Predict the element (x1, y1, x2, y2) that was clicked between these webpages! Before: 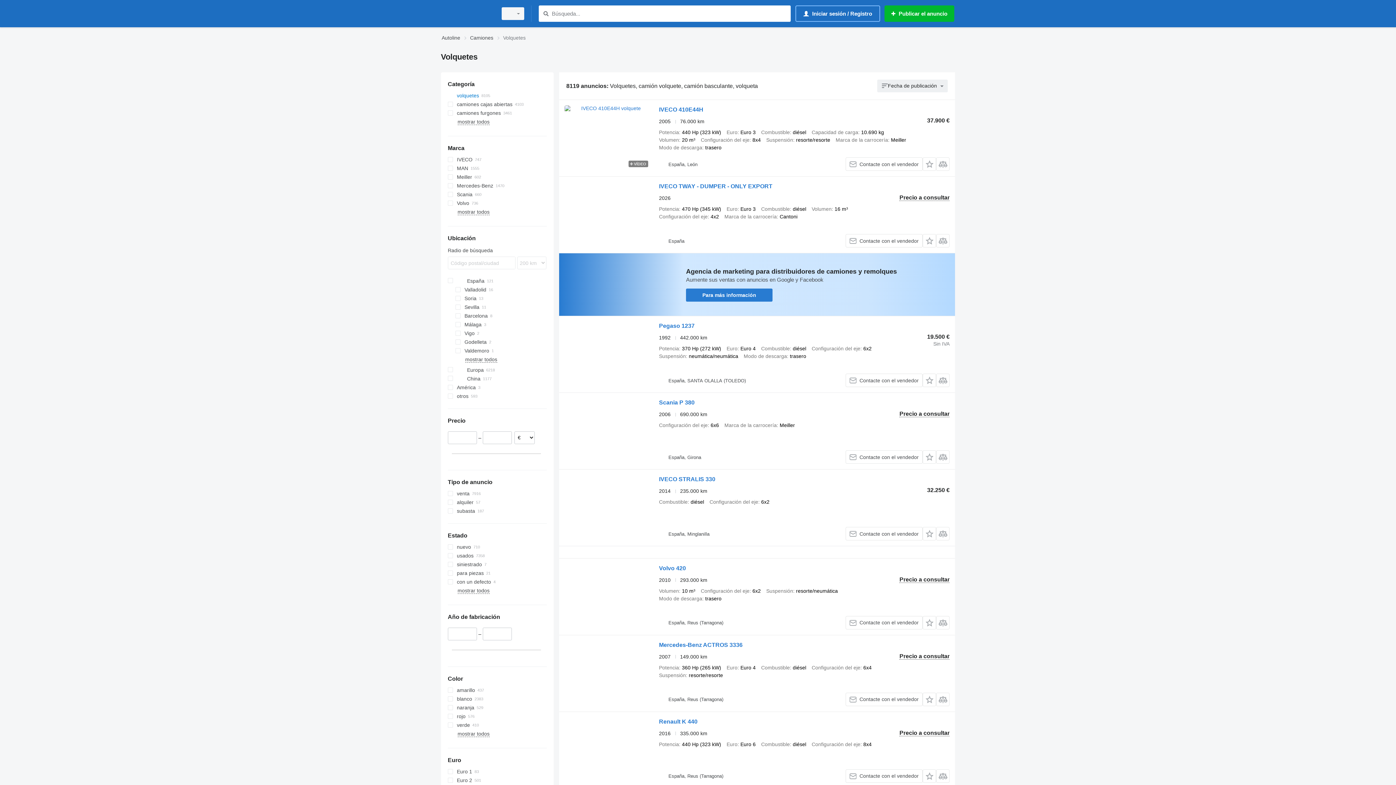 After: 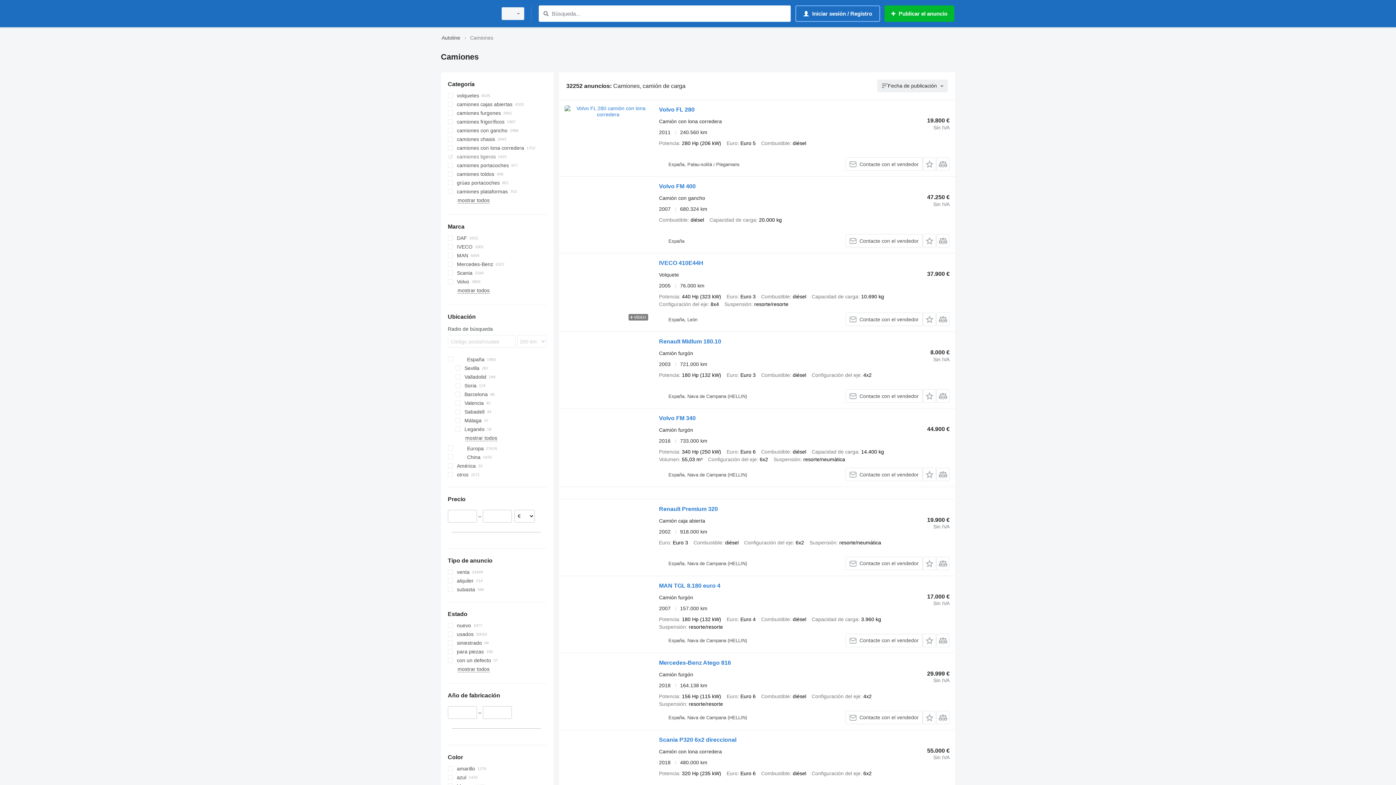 Action: label: Camiones bbox: (470, 33, 493, 42)